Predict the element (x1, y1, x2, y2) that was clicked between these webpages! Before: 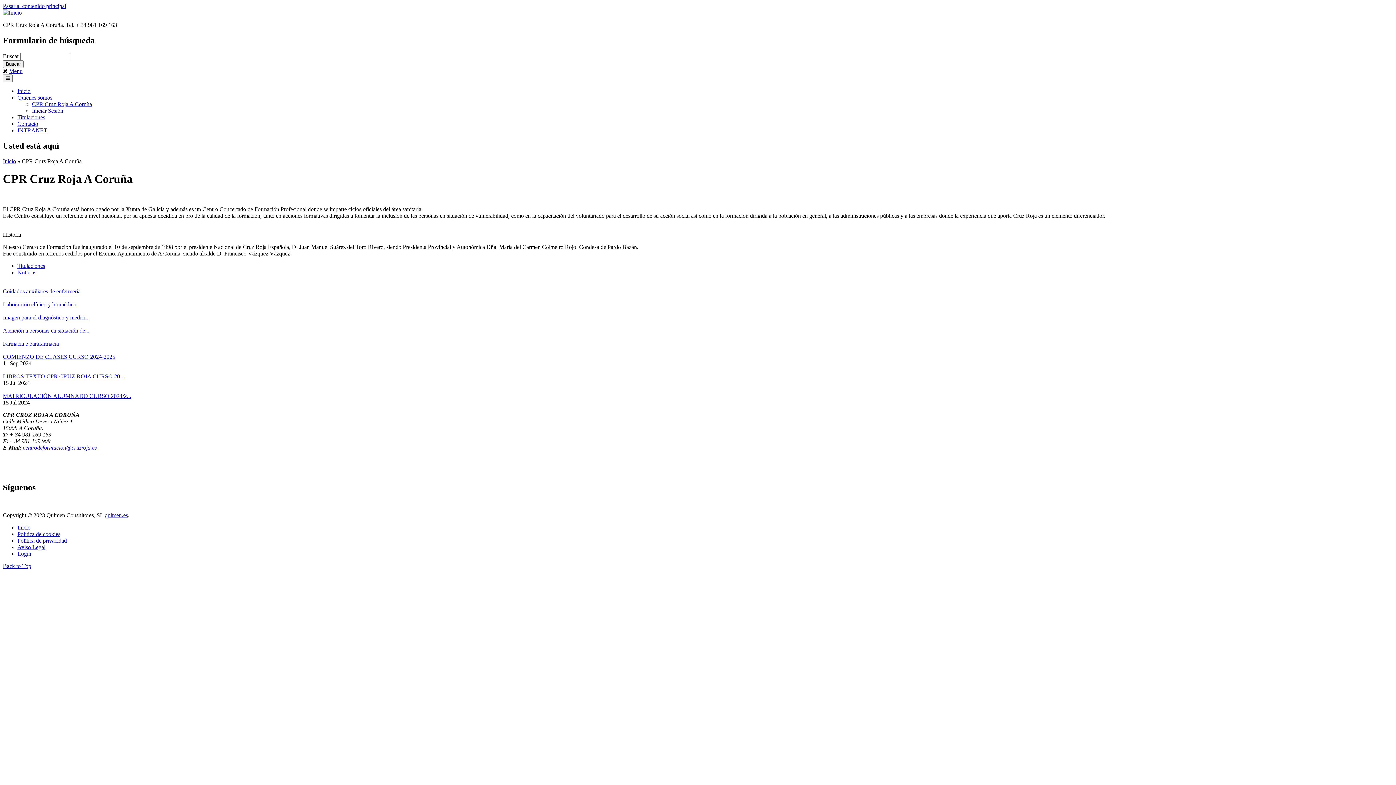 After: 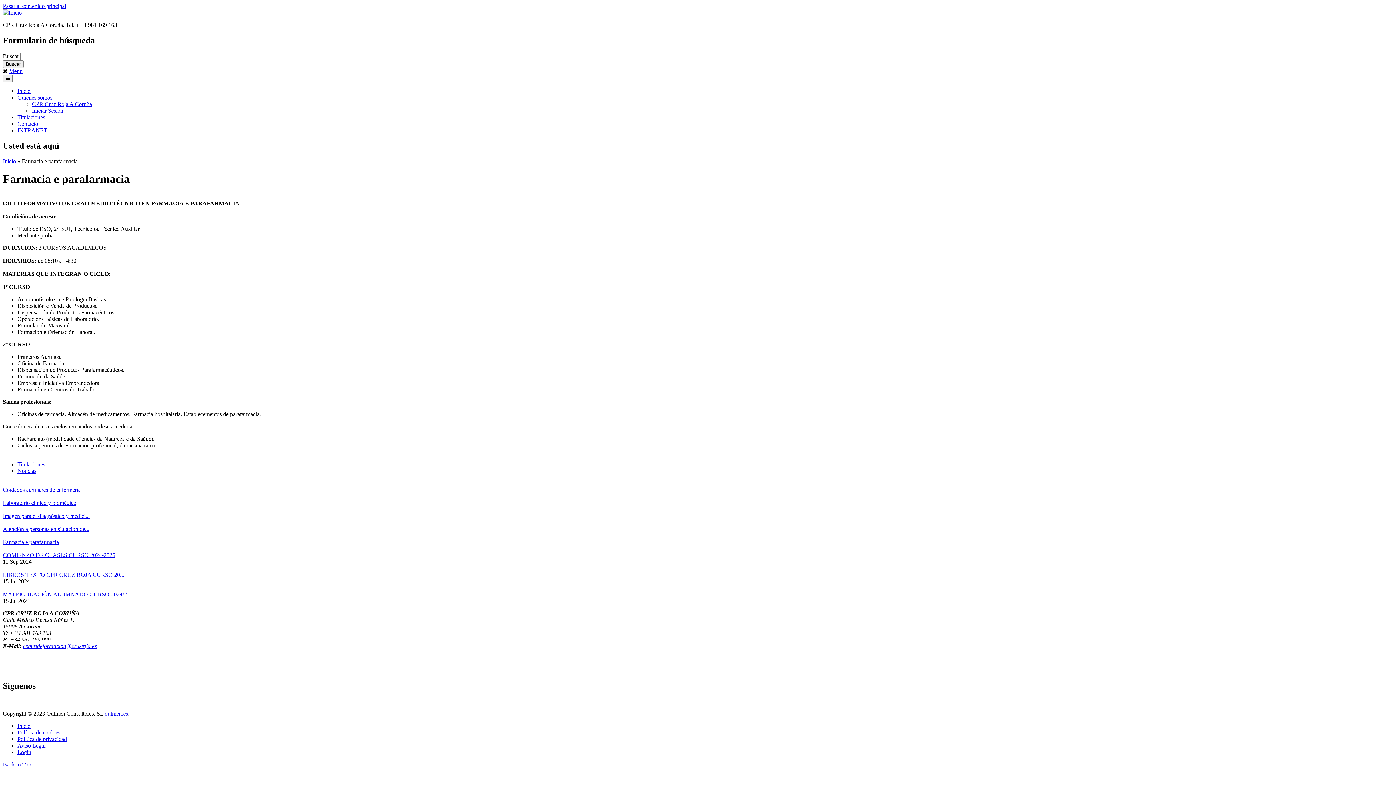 Action: bbox: (2, 340, 58, 346) label: Farmacia e parafarmacia